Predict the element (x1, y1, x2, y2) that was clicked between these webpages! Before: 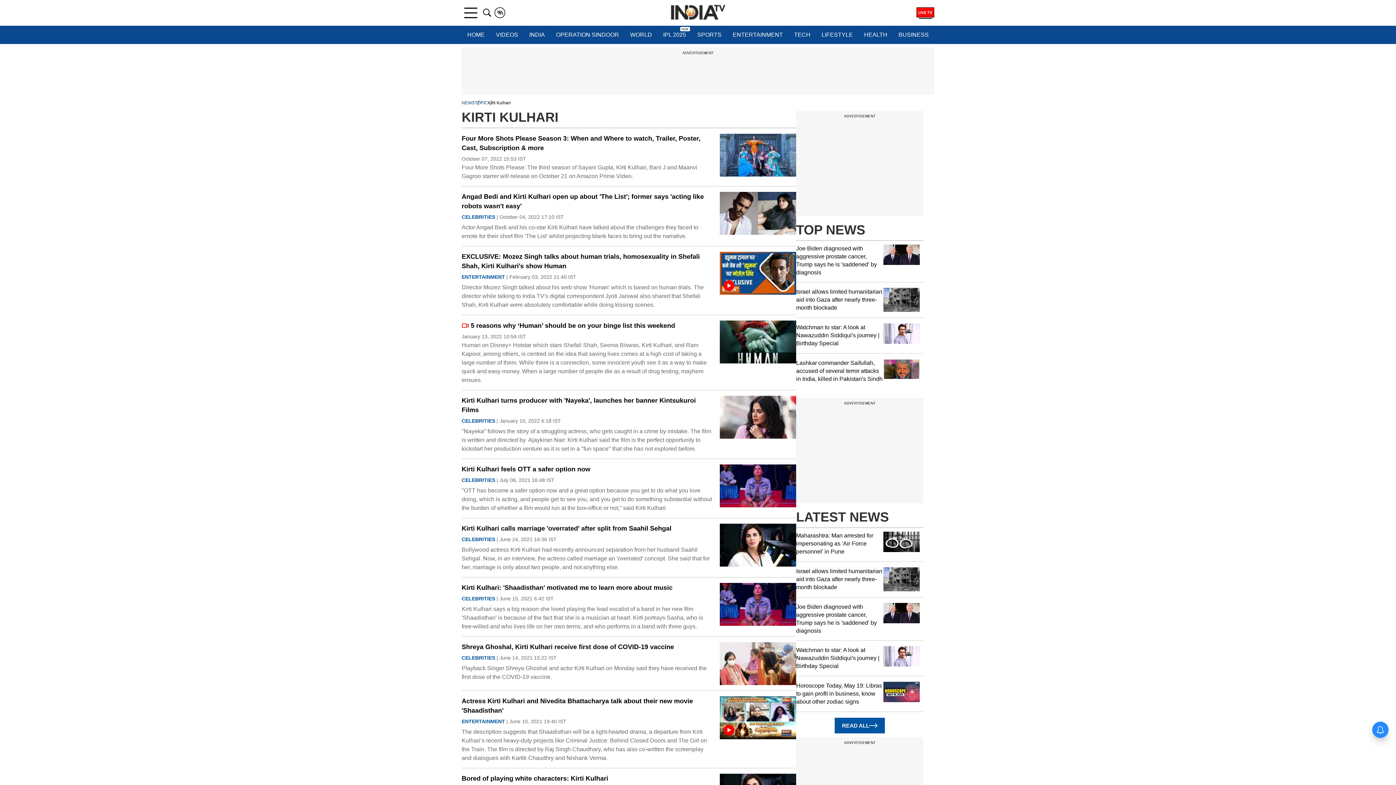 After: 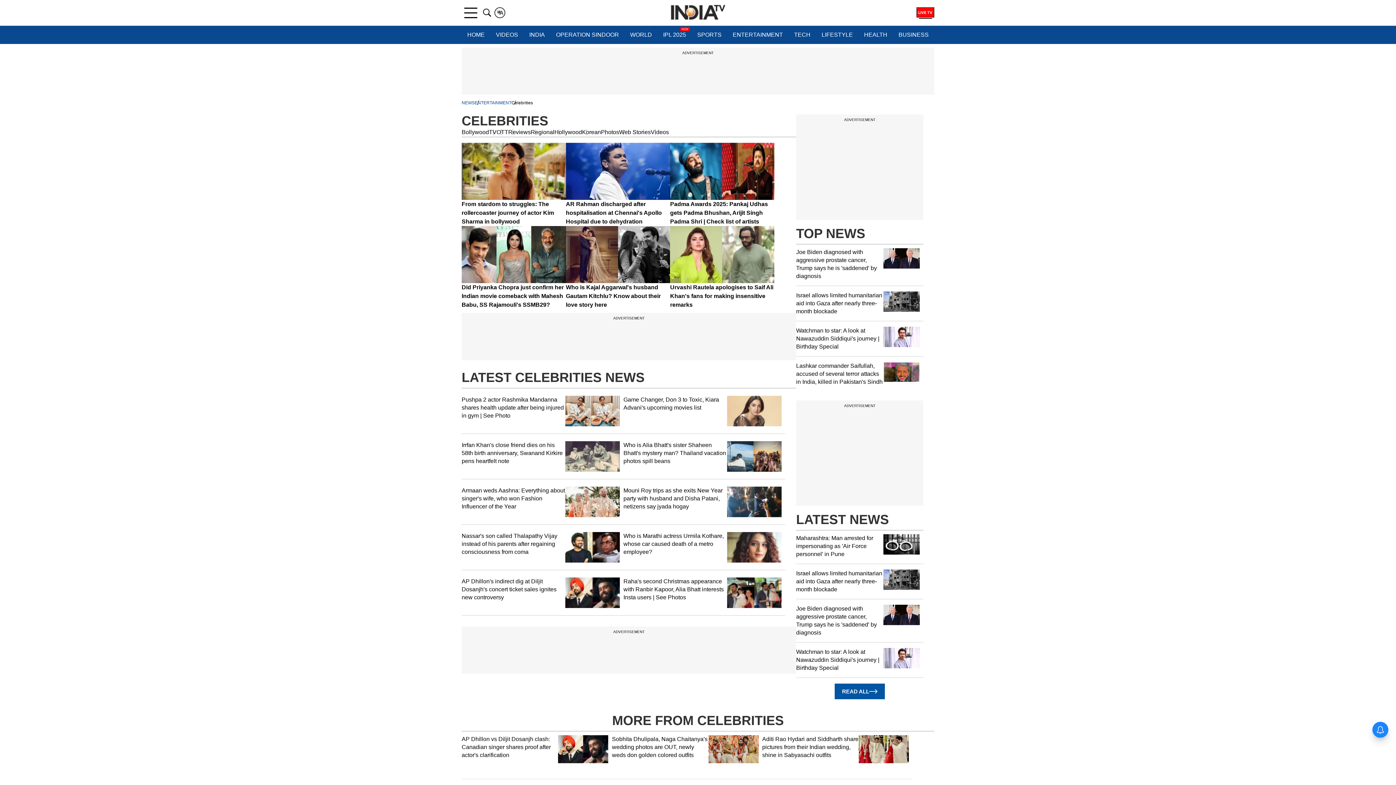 Action: bbox: (461, 594, 495, 603) label: CELEBRITIES